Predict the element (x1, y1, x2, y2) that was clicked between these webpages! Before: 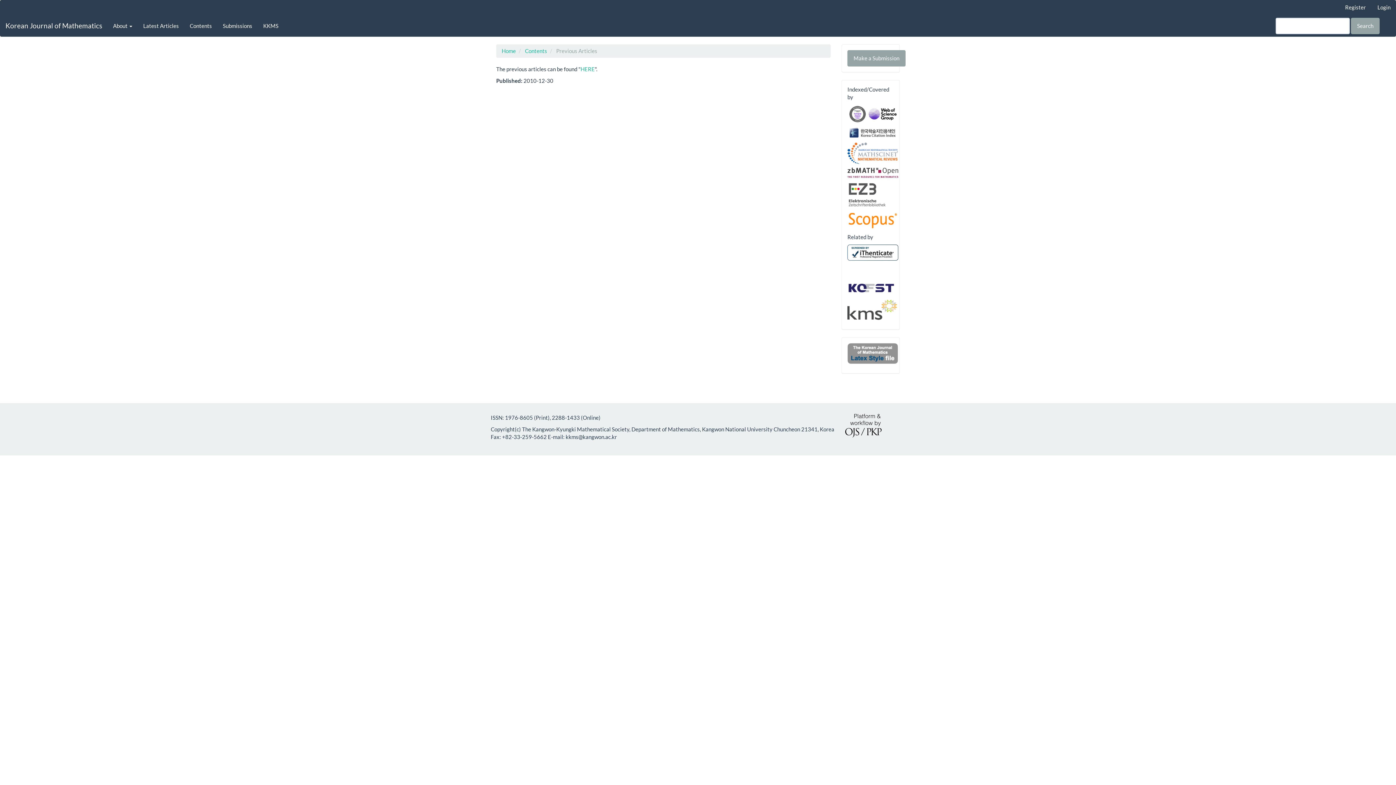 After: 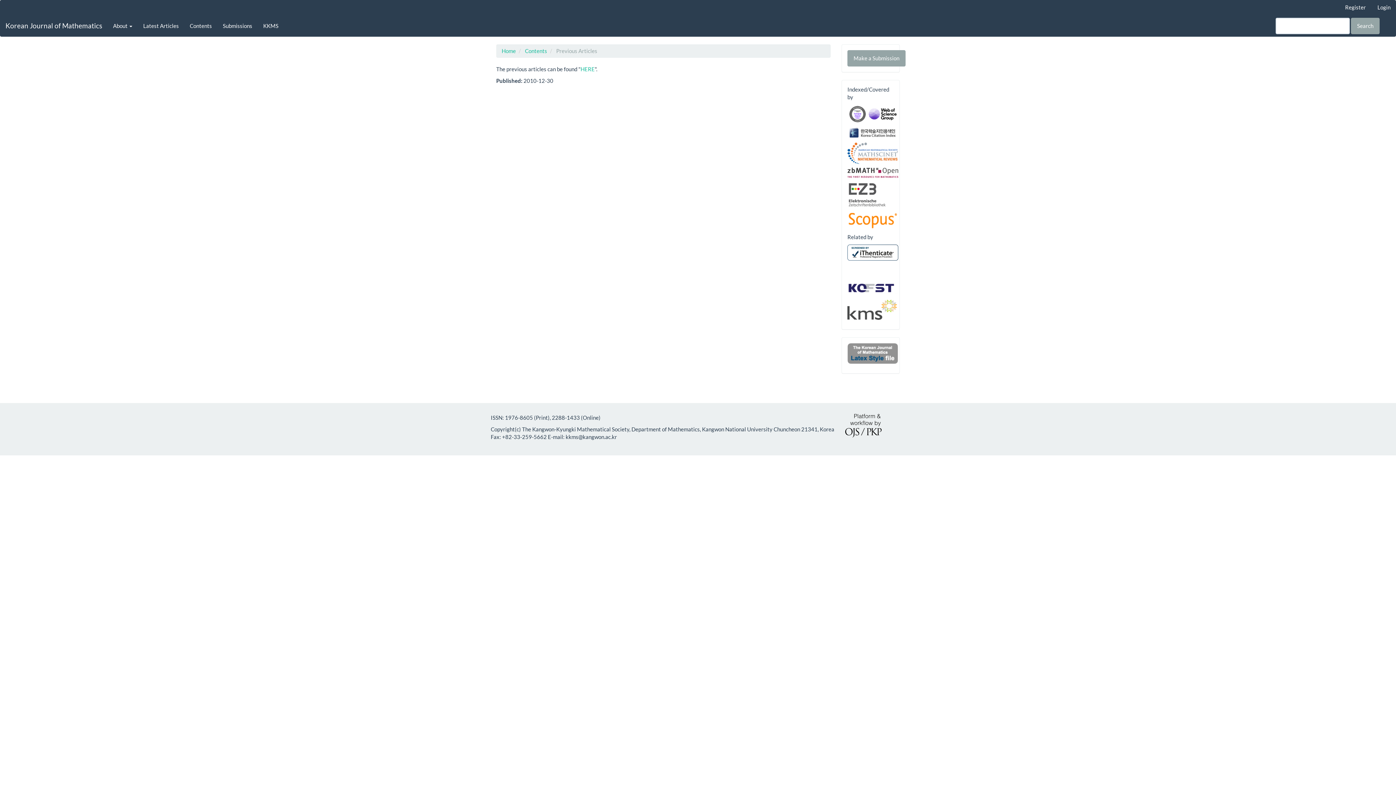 Action: bbox: (847, 168, 898, 175)